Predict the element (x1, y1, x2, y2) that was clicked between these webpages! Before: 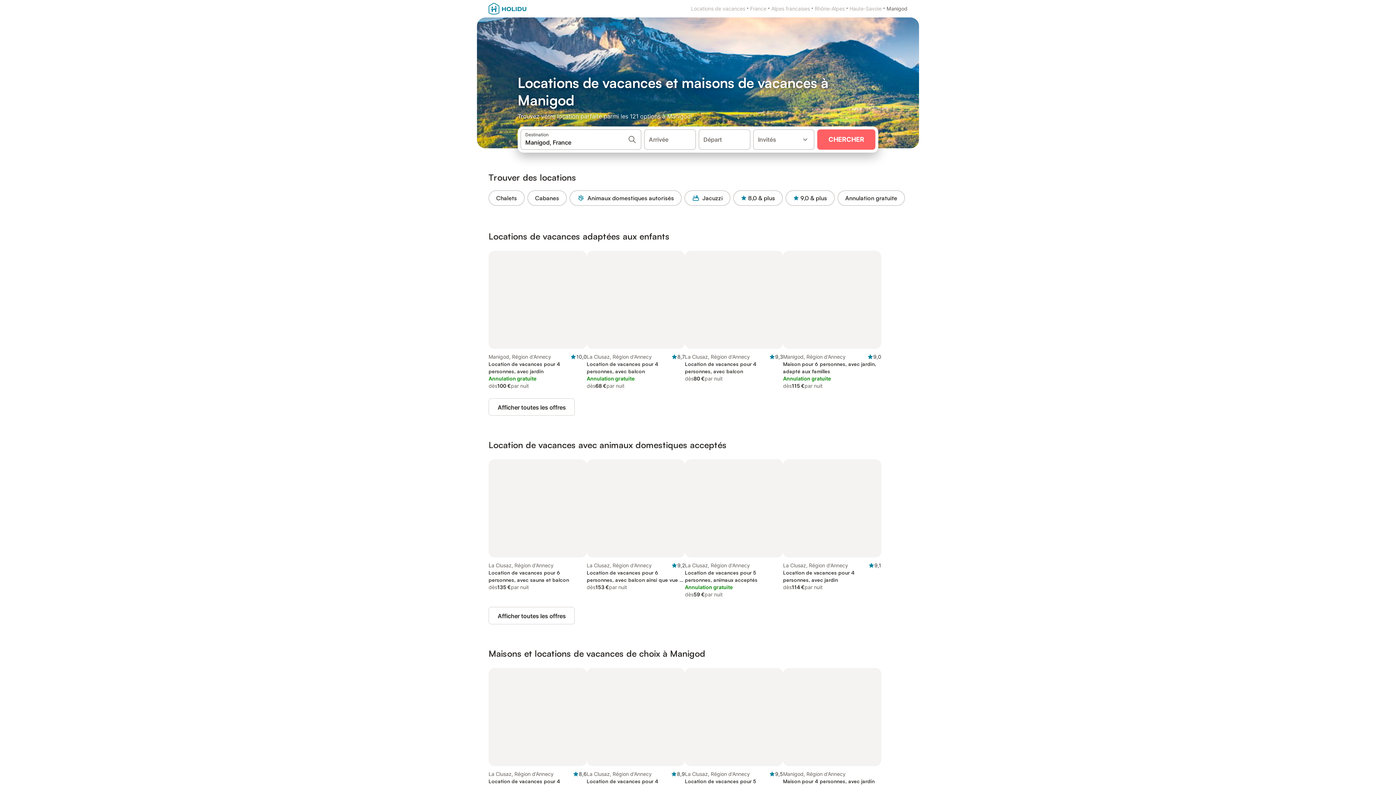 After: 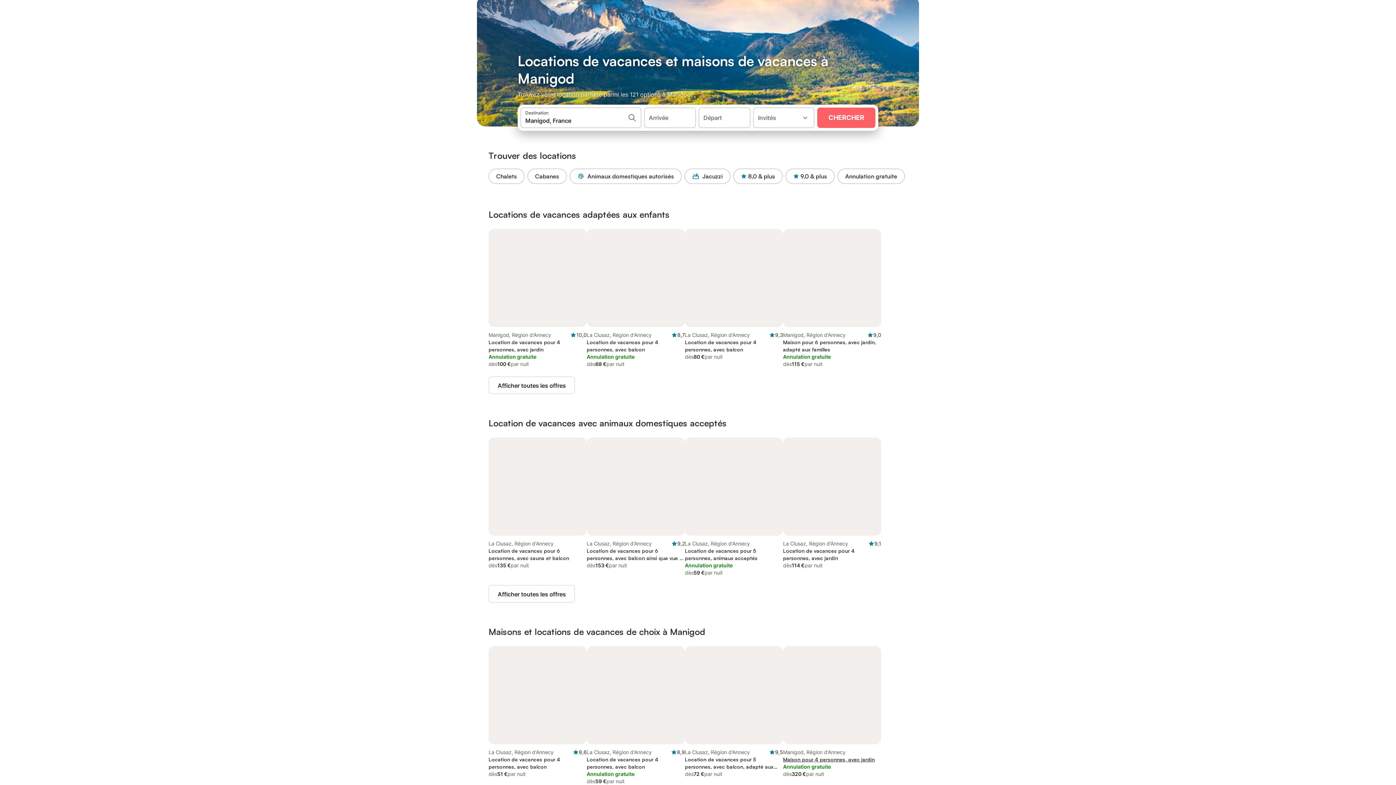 Action: bbox: (783, 668, 881, 807) label: Manigod, Région d'Annecy

Maison pour 4 personnes, avec jardin

Annulation gratuite

dès
320 €
par nuit